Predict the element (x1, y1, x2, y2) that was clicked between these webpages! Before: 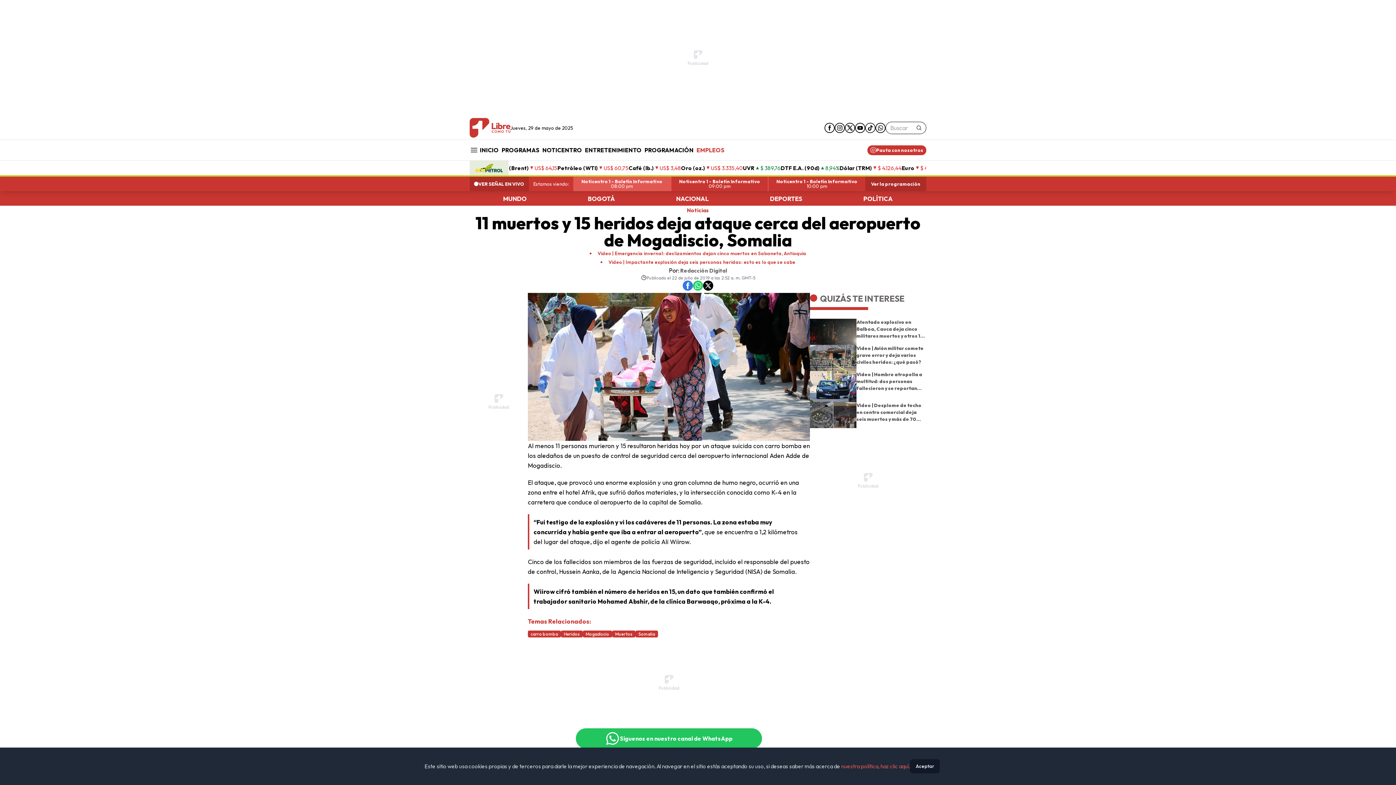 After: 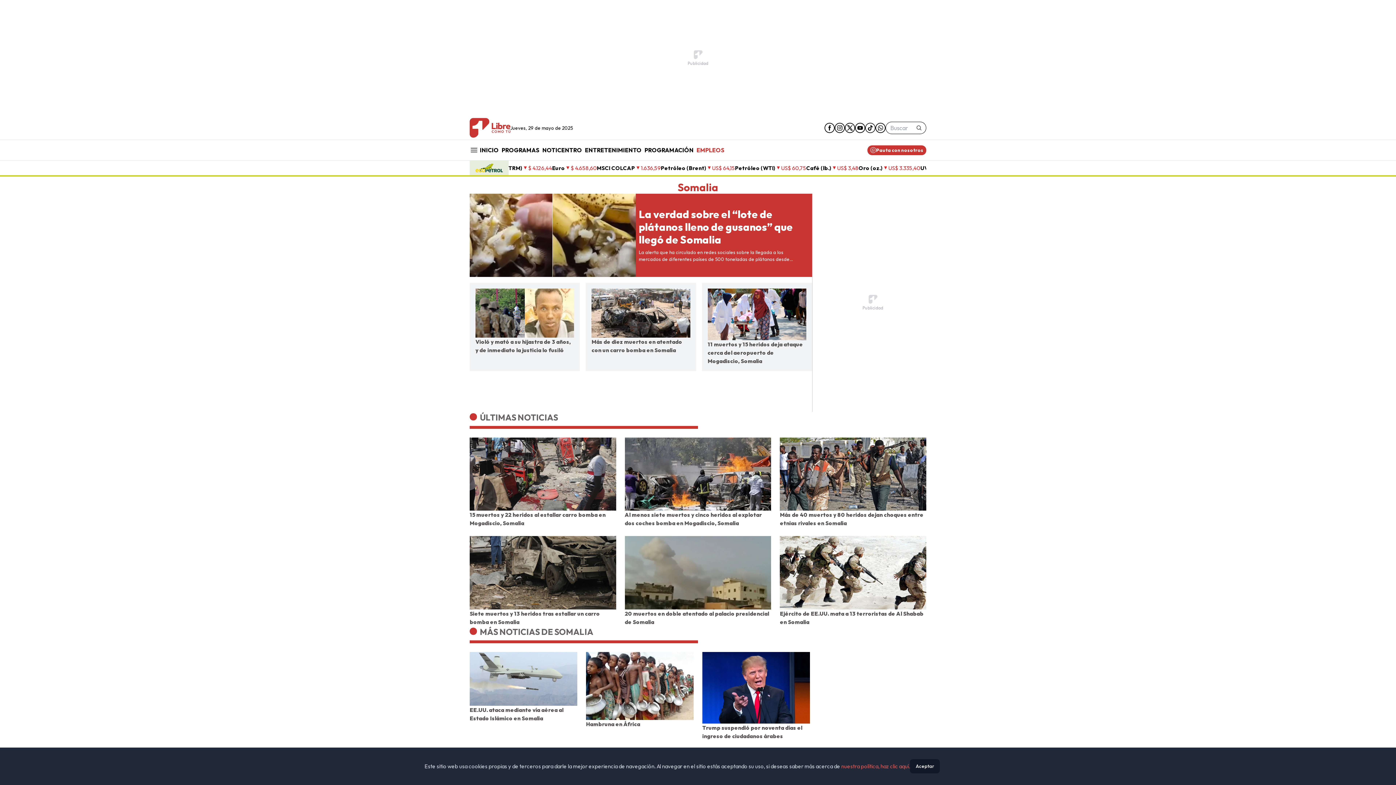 Action: label: Somalia bbox: (635, 630, 658, 637)